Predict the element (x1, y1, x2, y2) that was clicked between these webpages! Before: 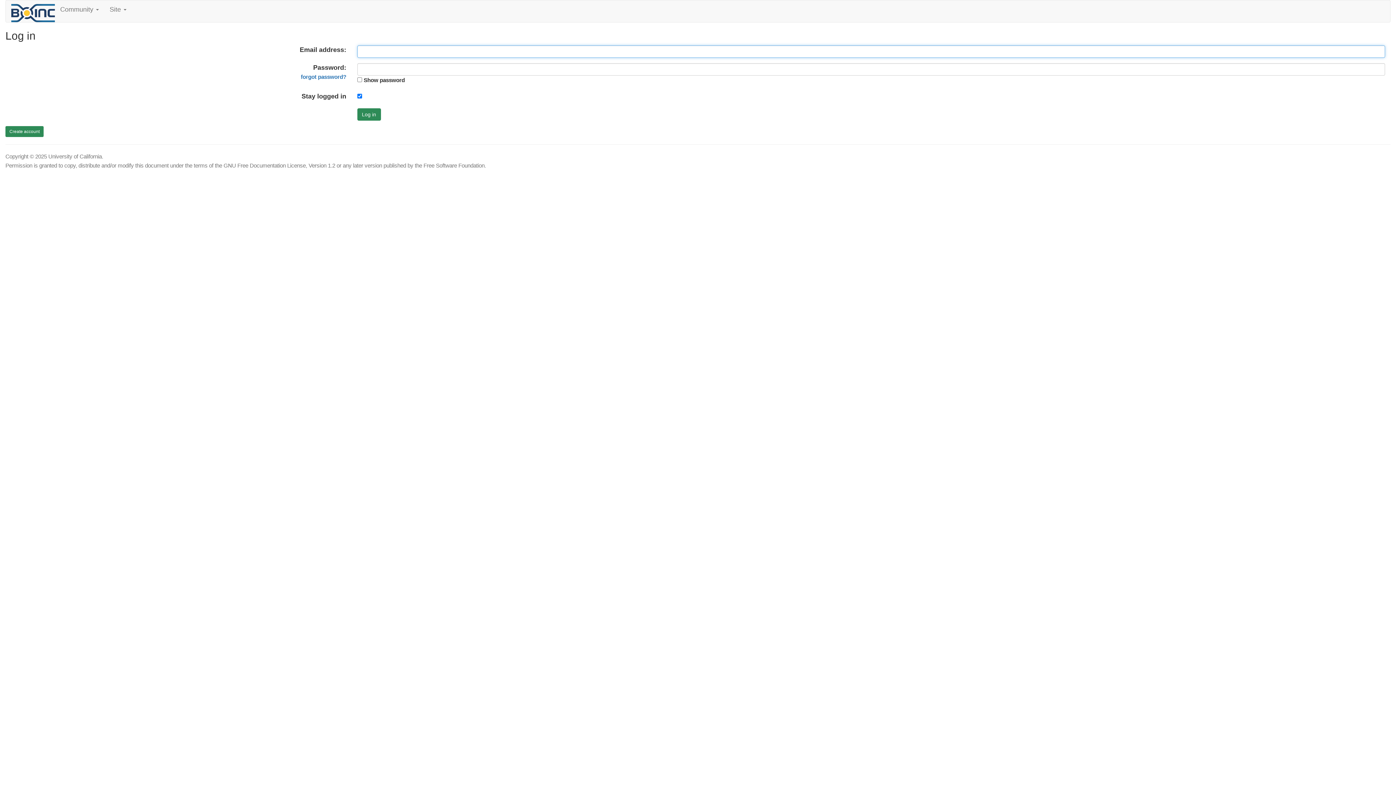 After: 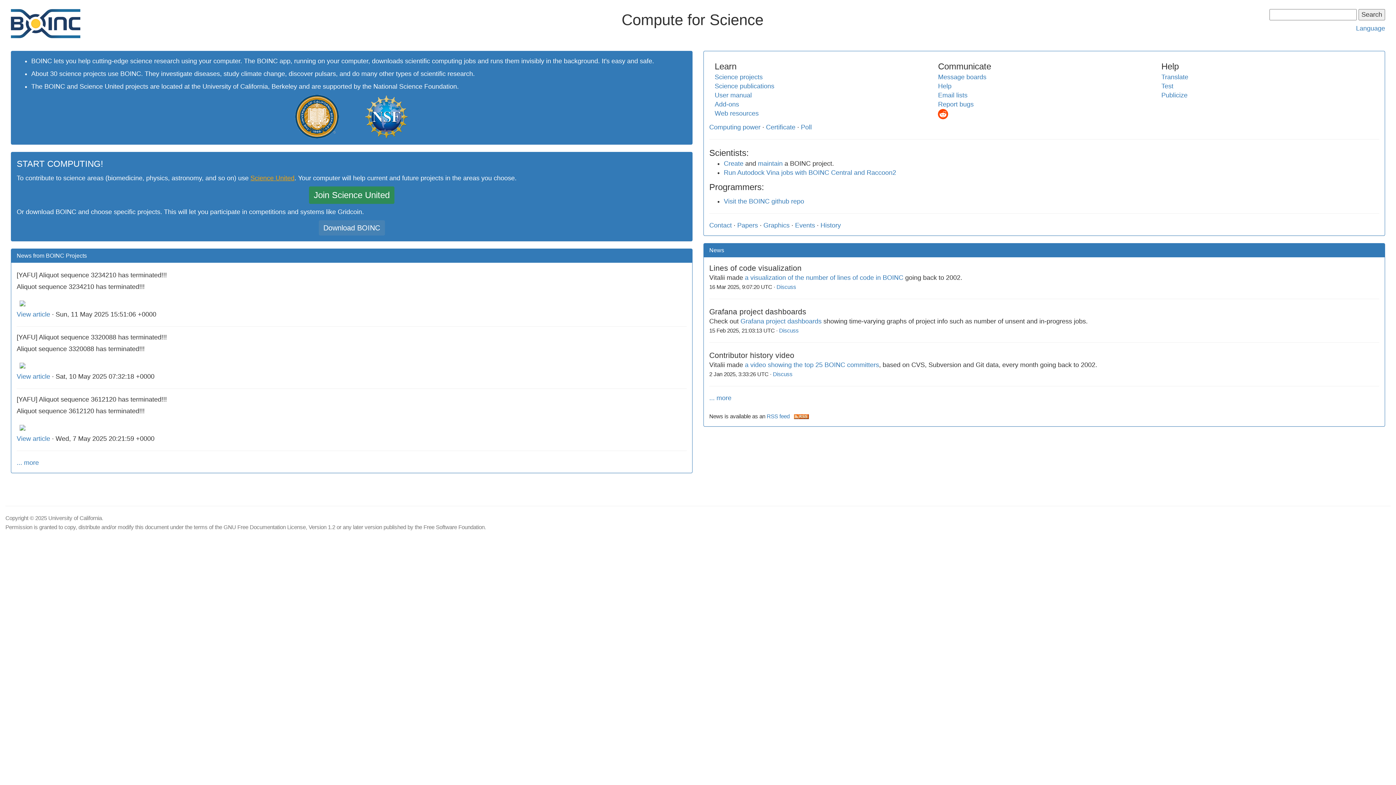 Action: bbox: (11, 9, 54, 16)